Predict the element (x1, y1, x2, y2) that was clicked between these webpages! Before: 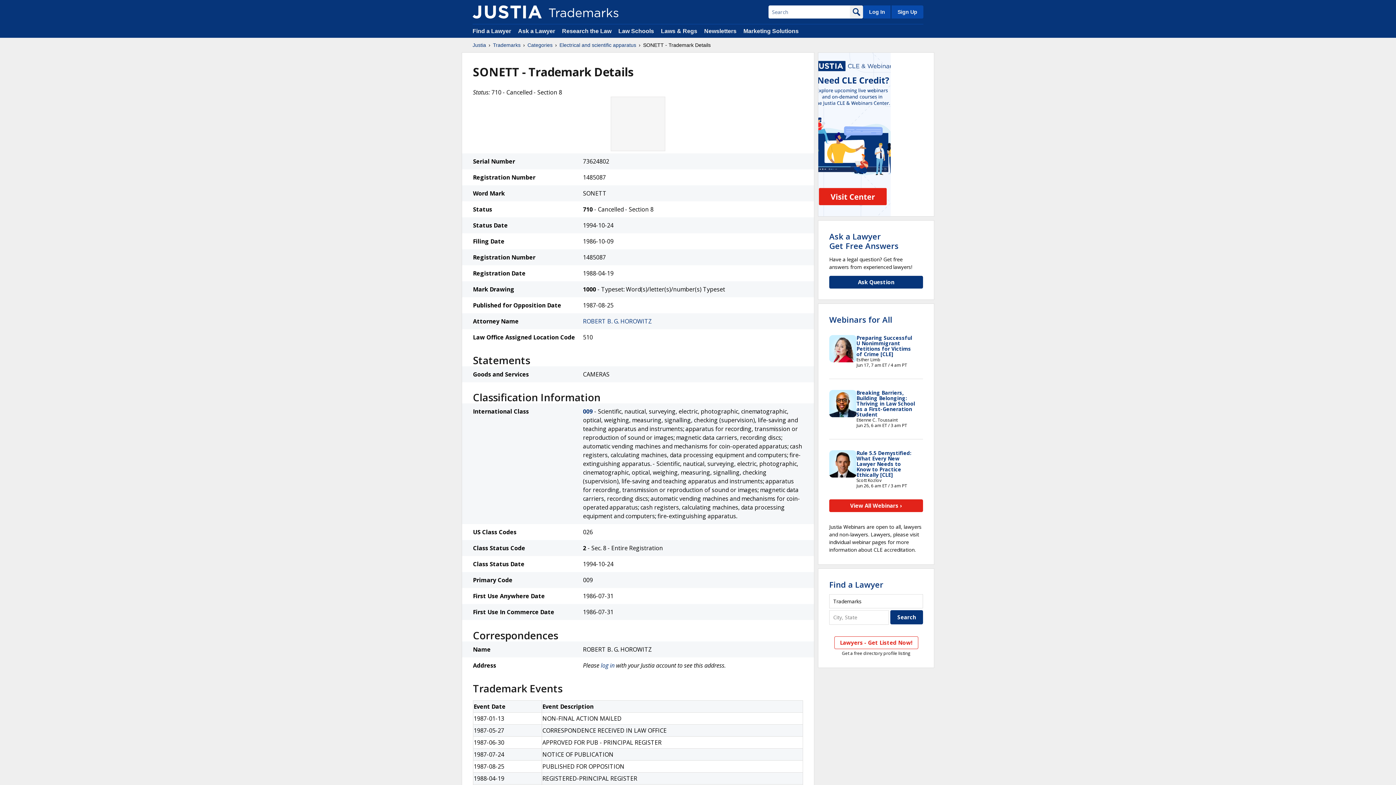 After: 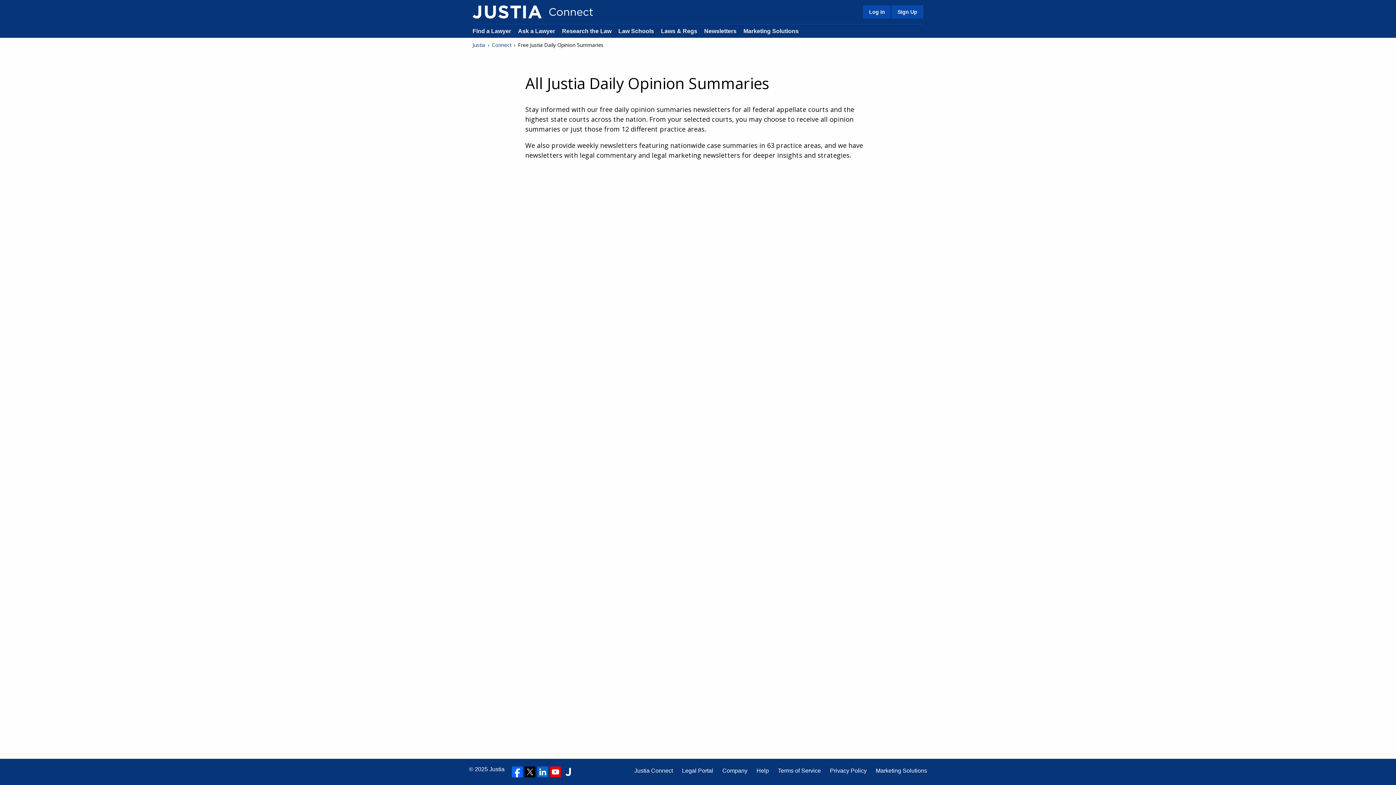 Action: bbox: (704, 28, 736, 34) label: Newsletters